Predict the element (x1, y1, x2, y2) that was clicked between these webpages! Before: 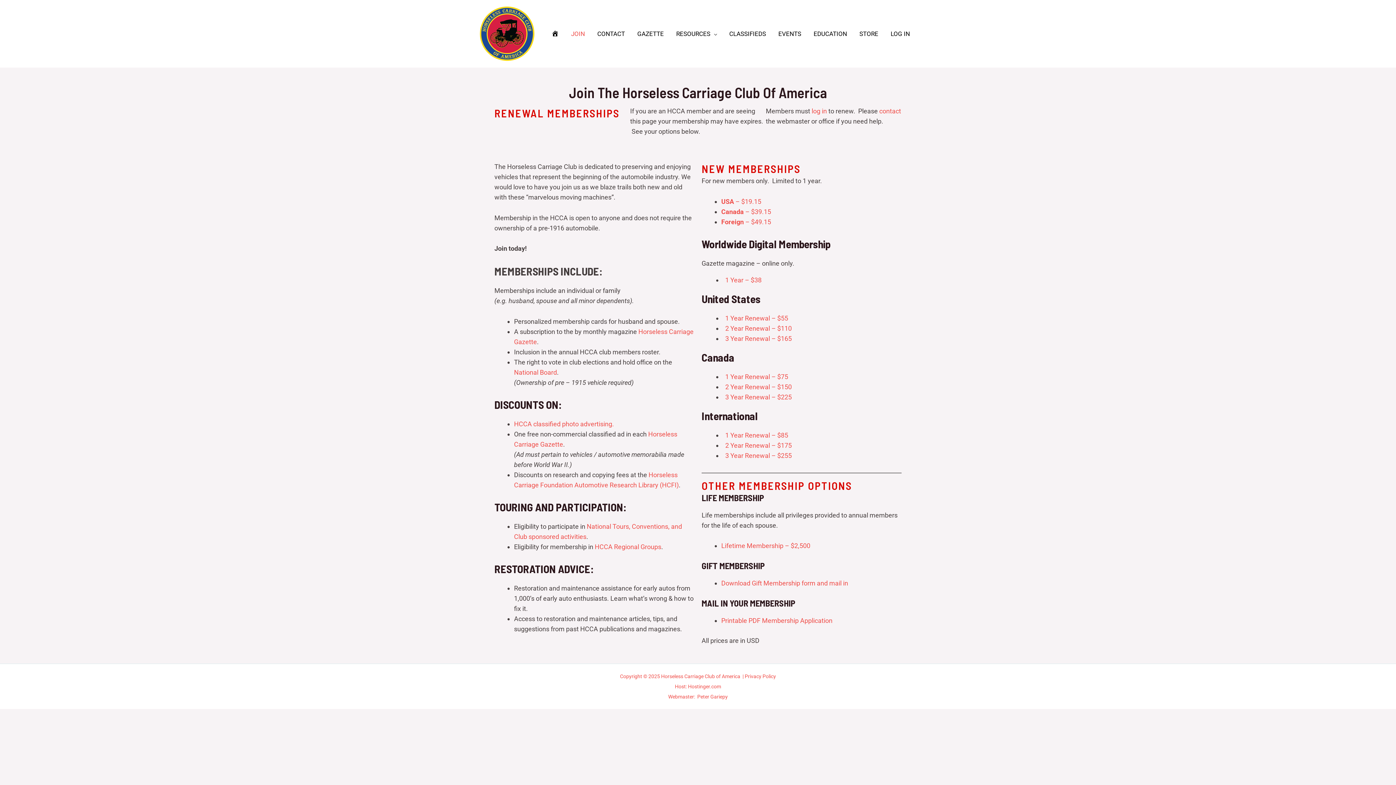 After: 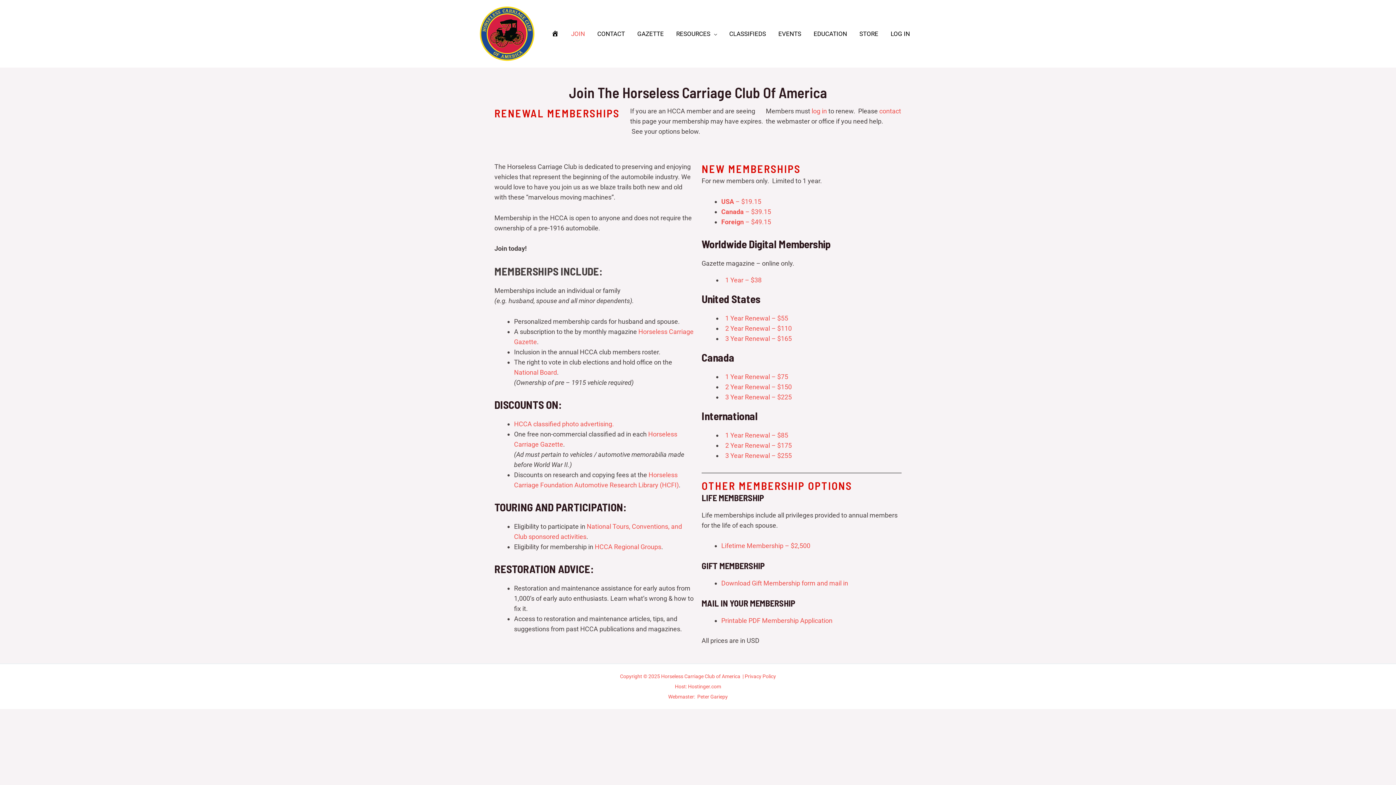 Action: bbox: (565, 21, 591, 46) label: JOIN